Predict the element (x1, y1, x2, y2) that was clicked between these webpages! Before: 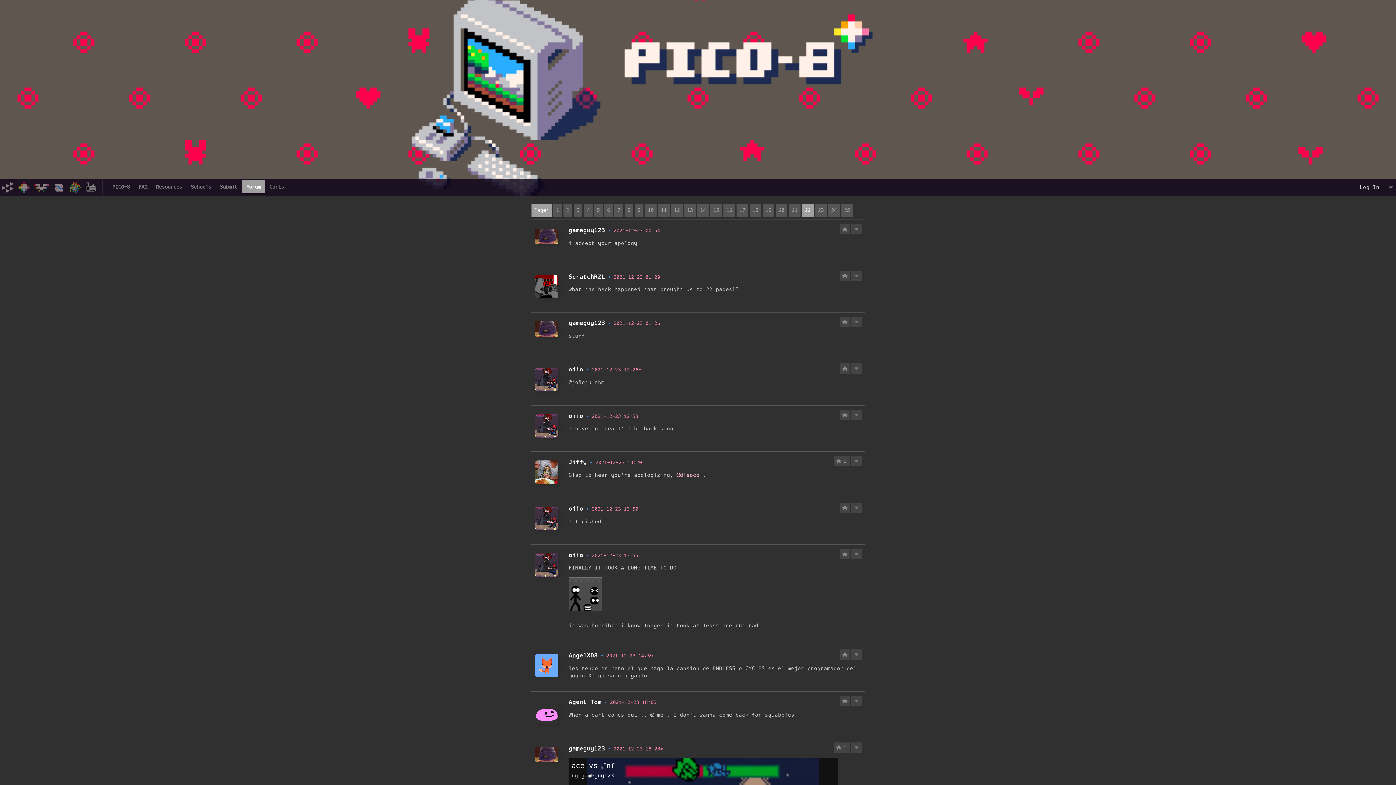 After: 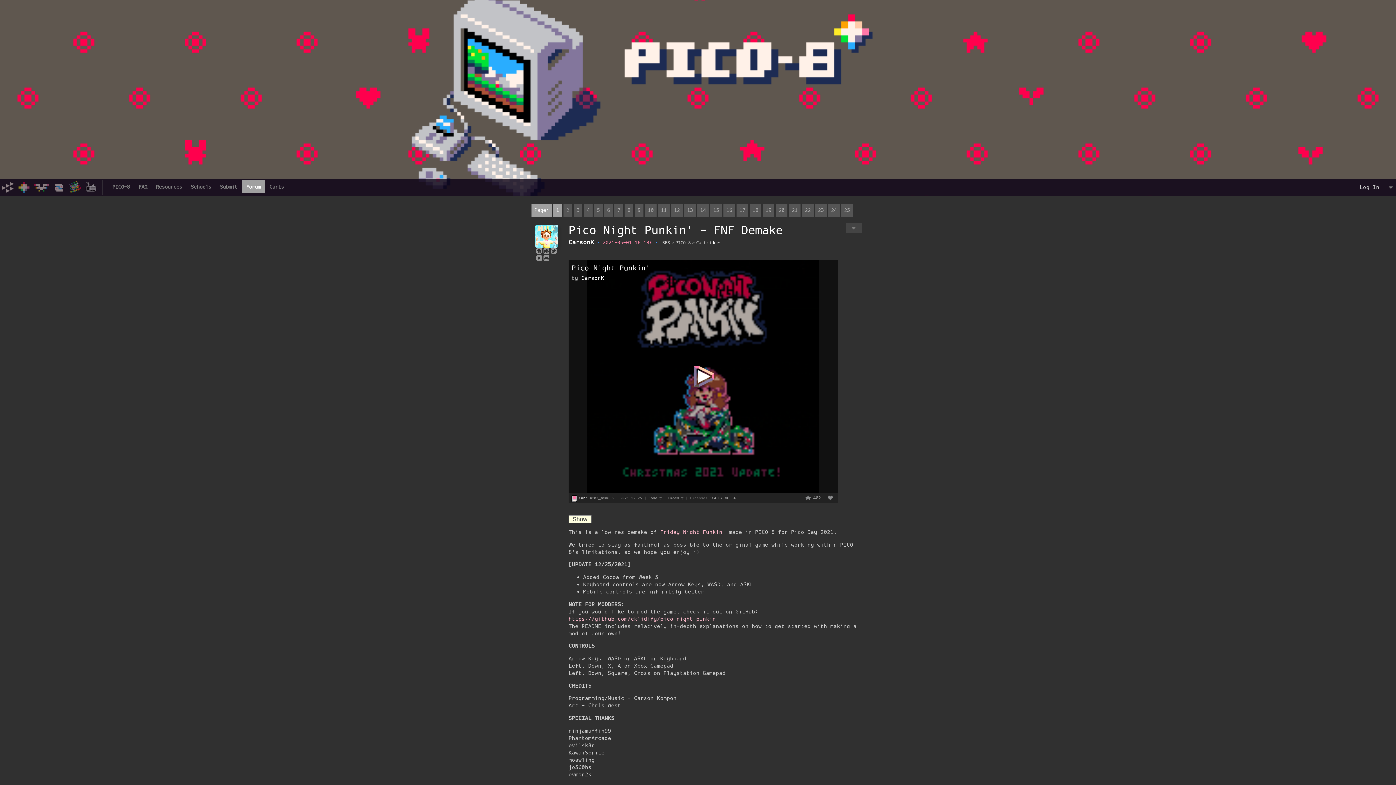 Action: bbox: (571, 761, 615, 770) label: ace vs fnf